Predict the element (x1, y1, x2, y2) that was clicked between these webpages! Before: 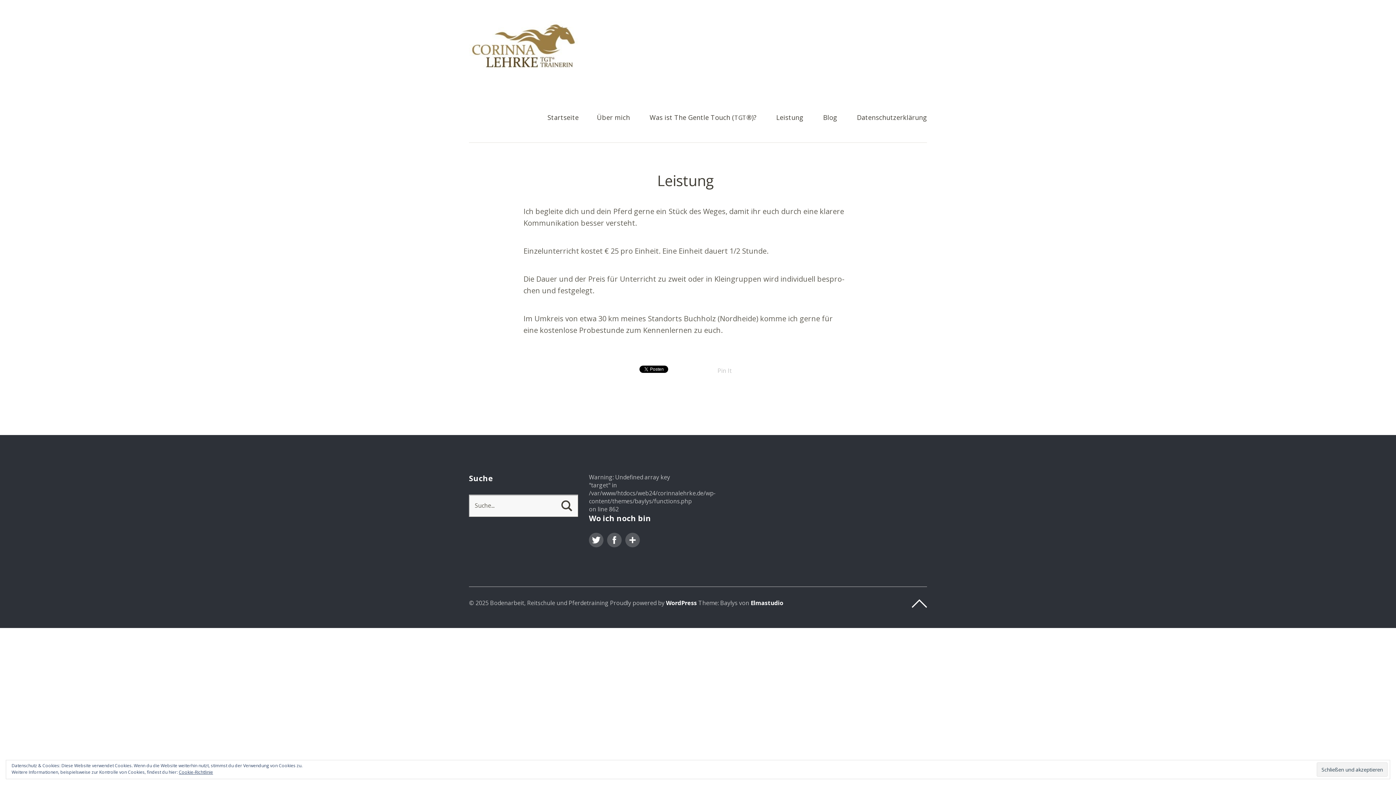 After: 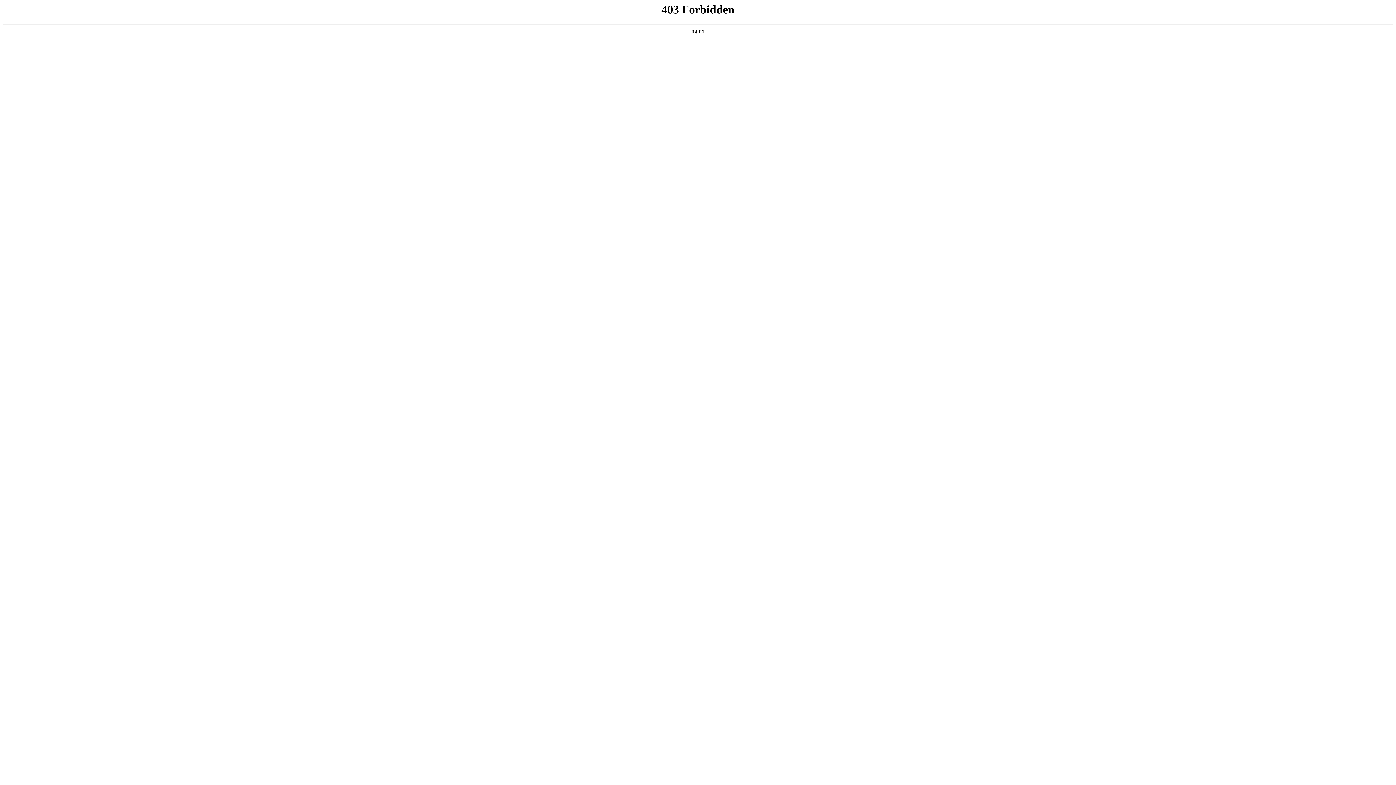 Action: bbox: (666, 599, 697, 607) label: WordPress